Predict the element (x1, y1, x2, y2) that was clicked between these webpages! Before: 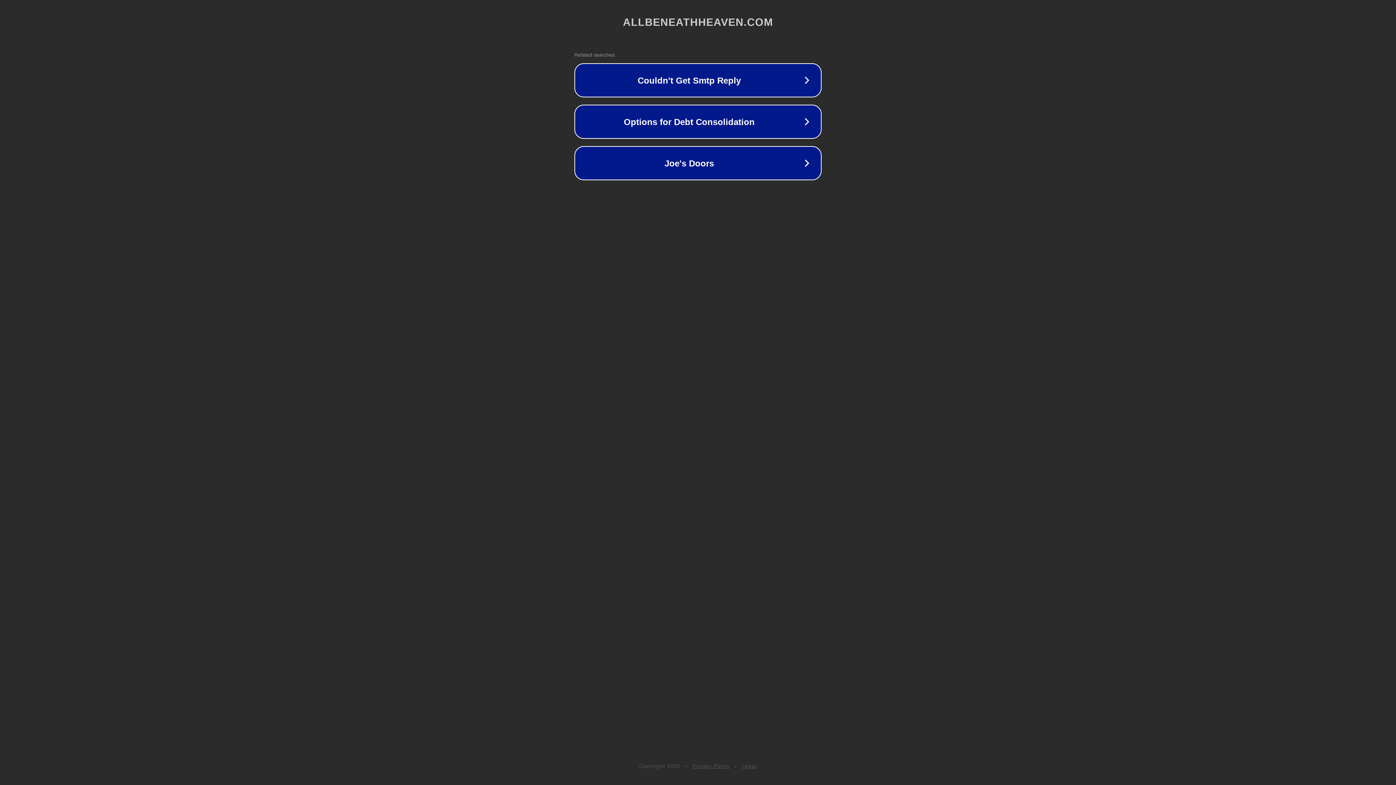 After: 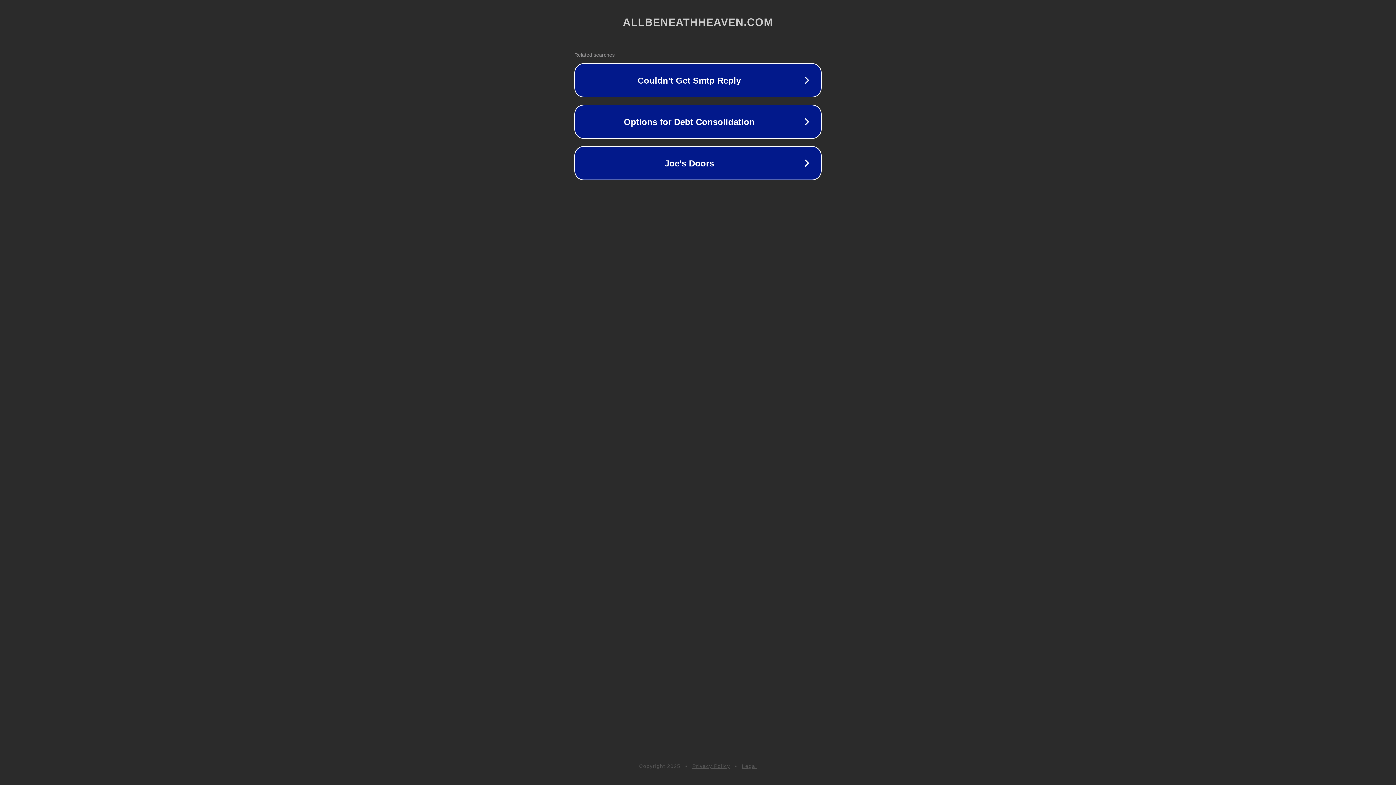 Action: bbox: (742, 763, 757, 769) label: Legal